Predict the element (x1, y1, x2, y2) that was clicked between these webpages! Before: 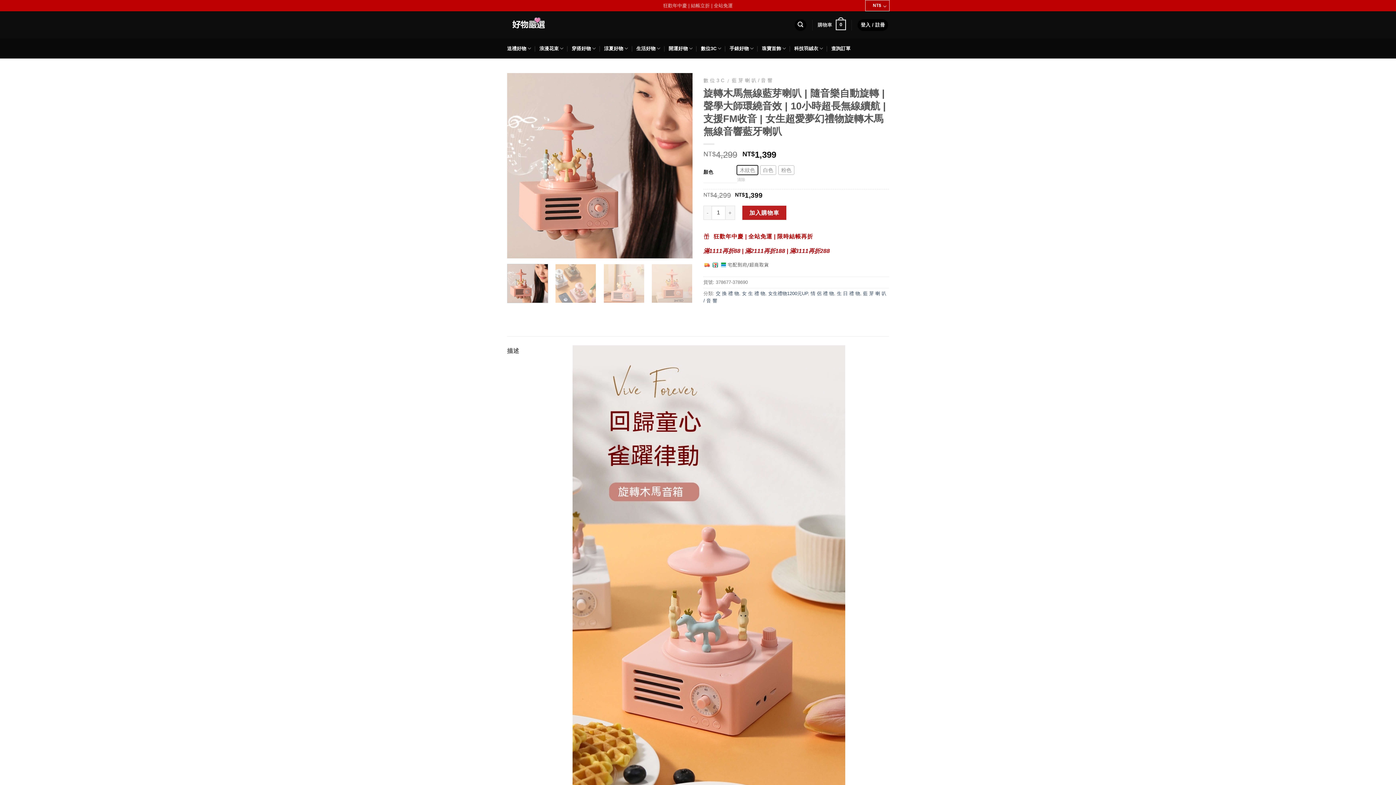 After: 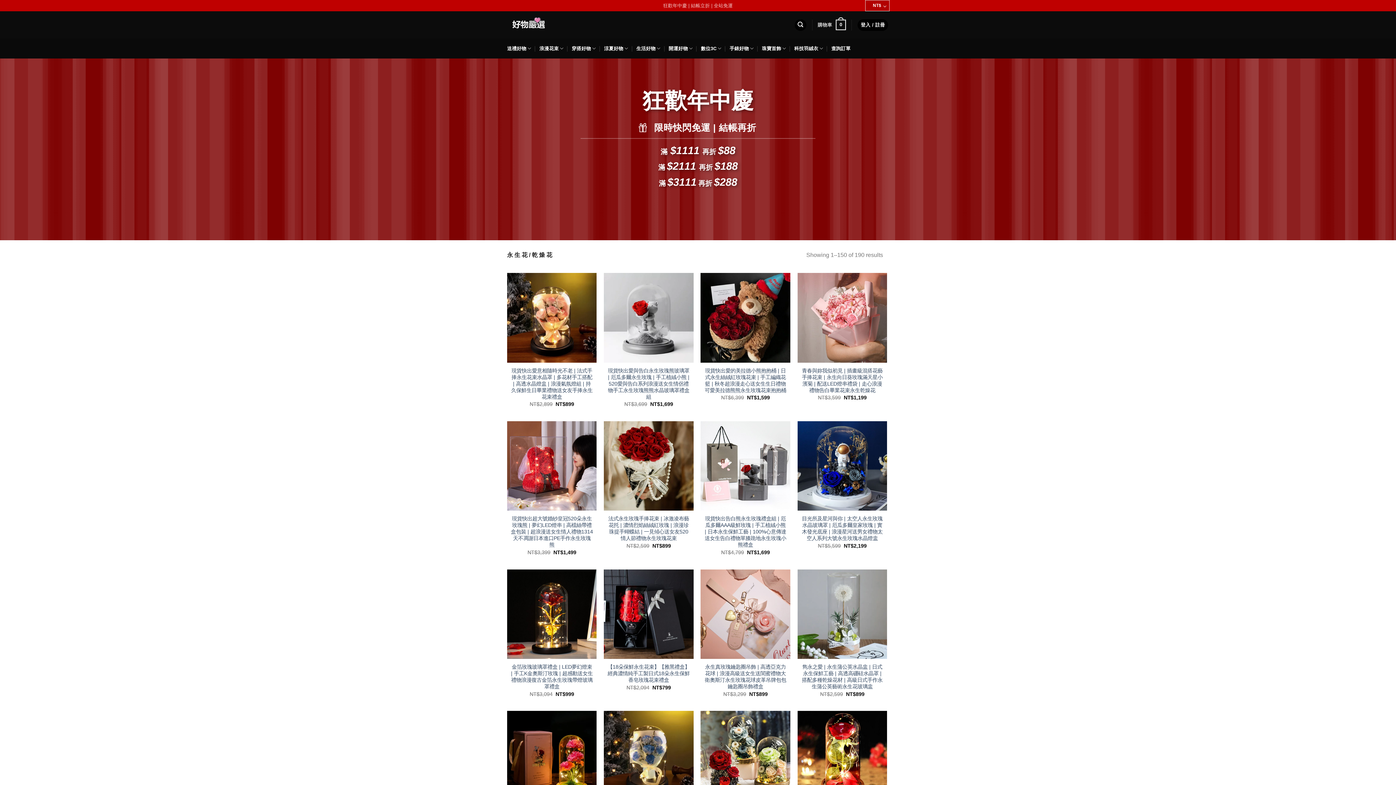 Action: label: 浪漫花束 bbox: (539, 41, 563, 55)